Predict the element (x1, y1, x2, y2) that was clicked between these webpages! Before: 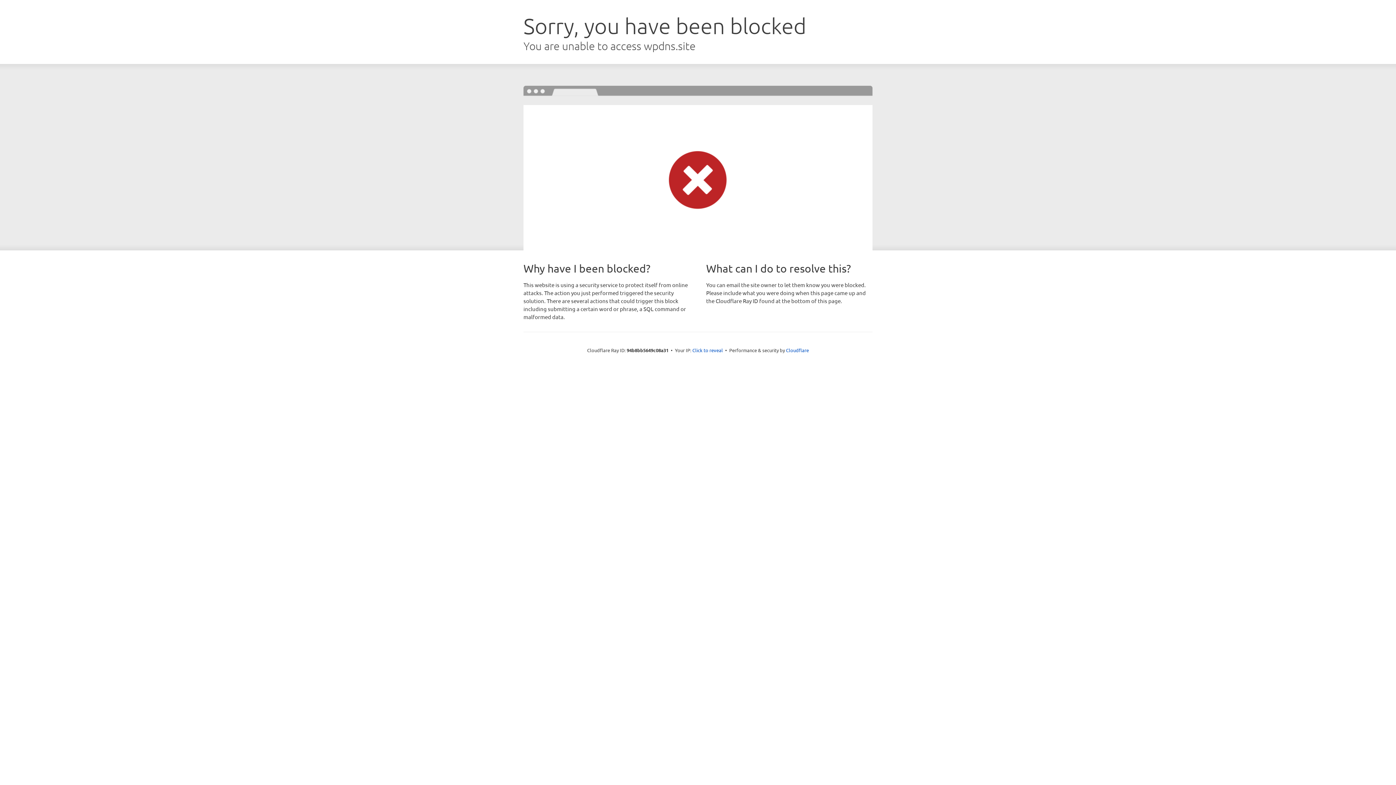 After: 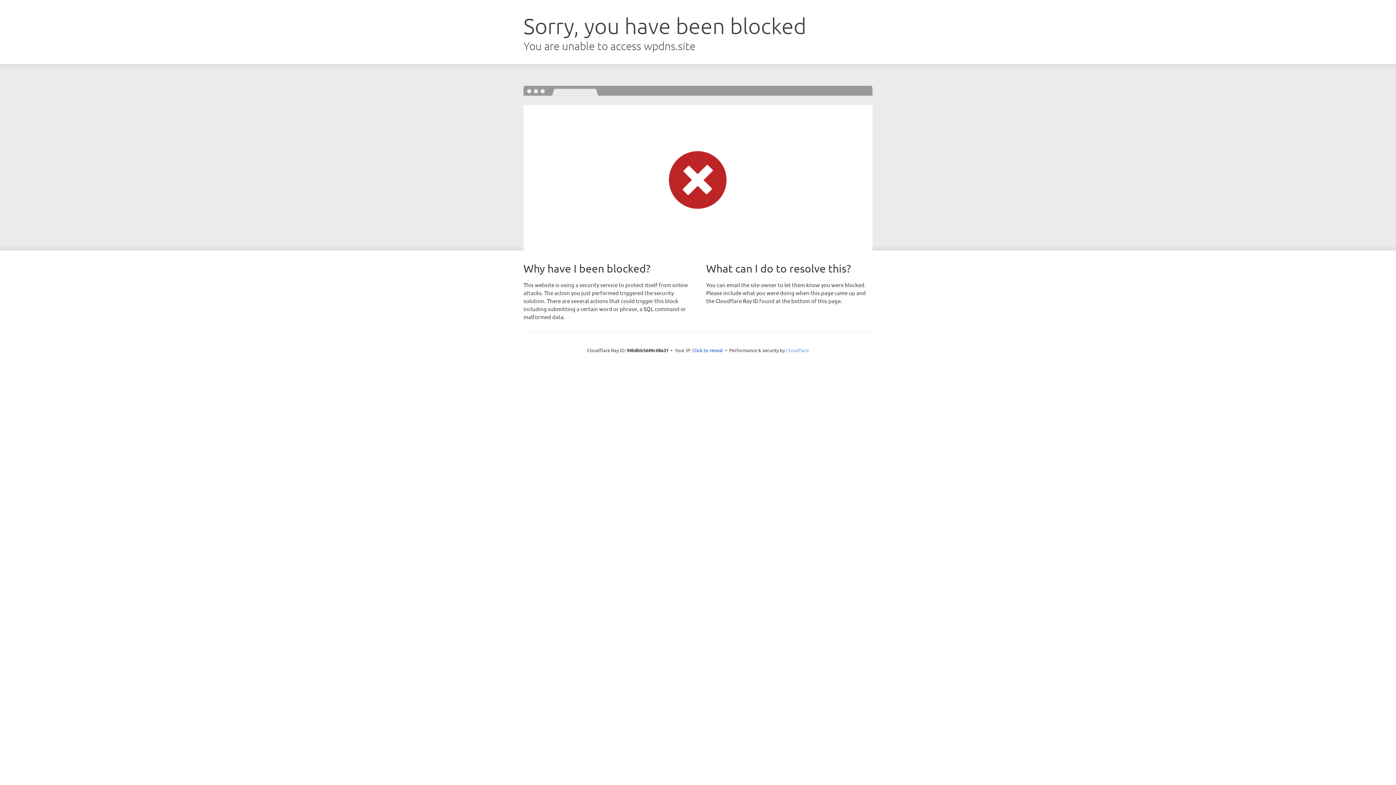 Action: label: Cloudflare bbox: (786, 347, 809, 353)